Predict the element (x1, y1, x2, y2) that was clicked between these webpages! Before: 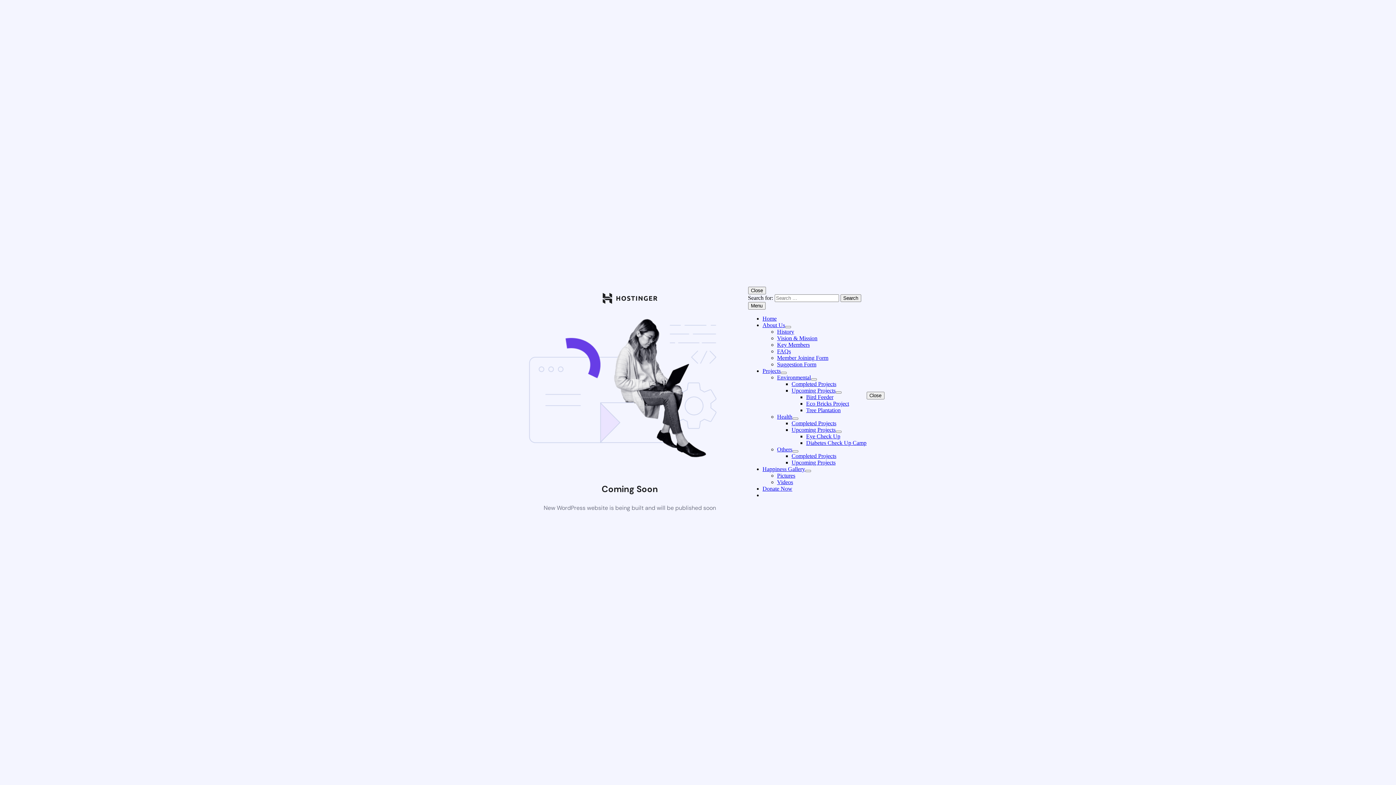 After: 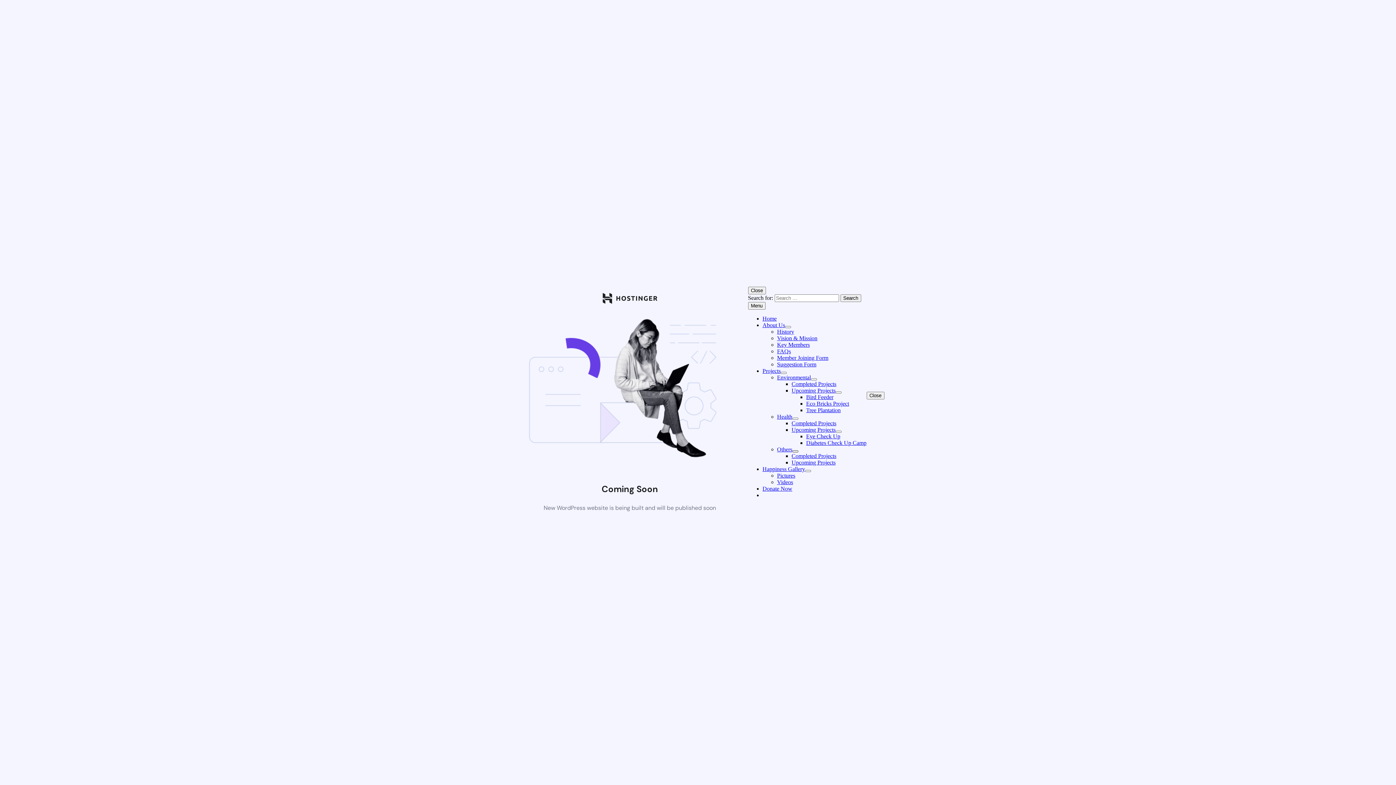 Action: bbox: (792, 450, 798, 452)